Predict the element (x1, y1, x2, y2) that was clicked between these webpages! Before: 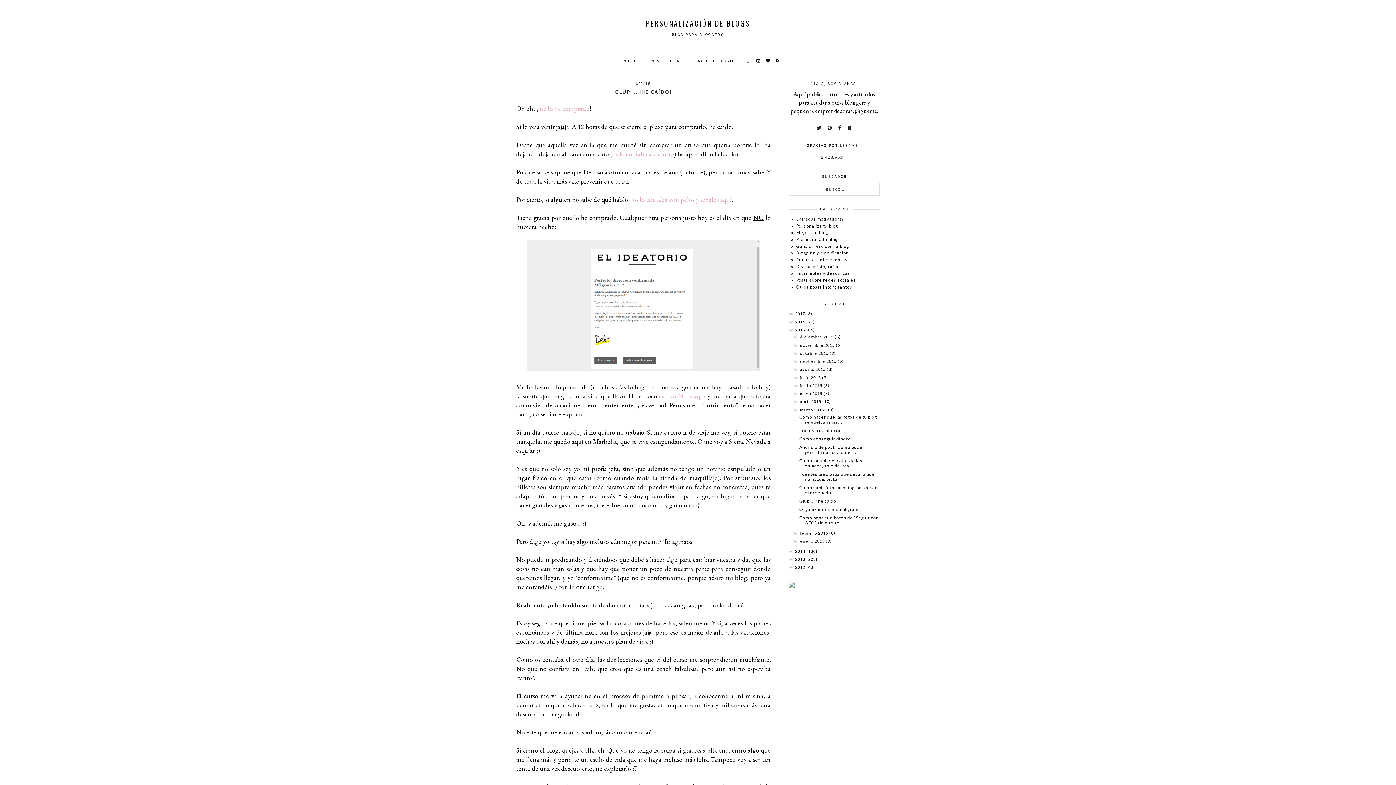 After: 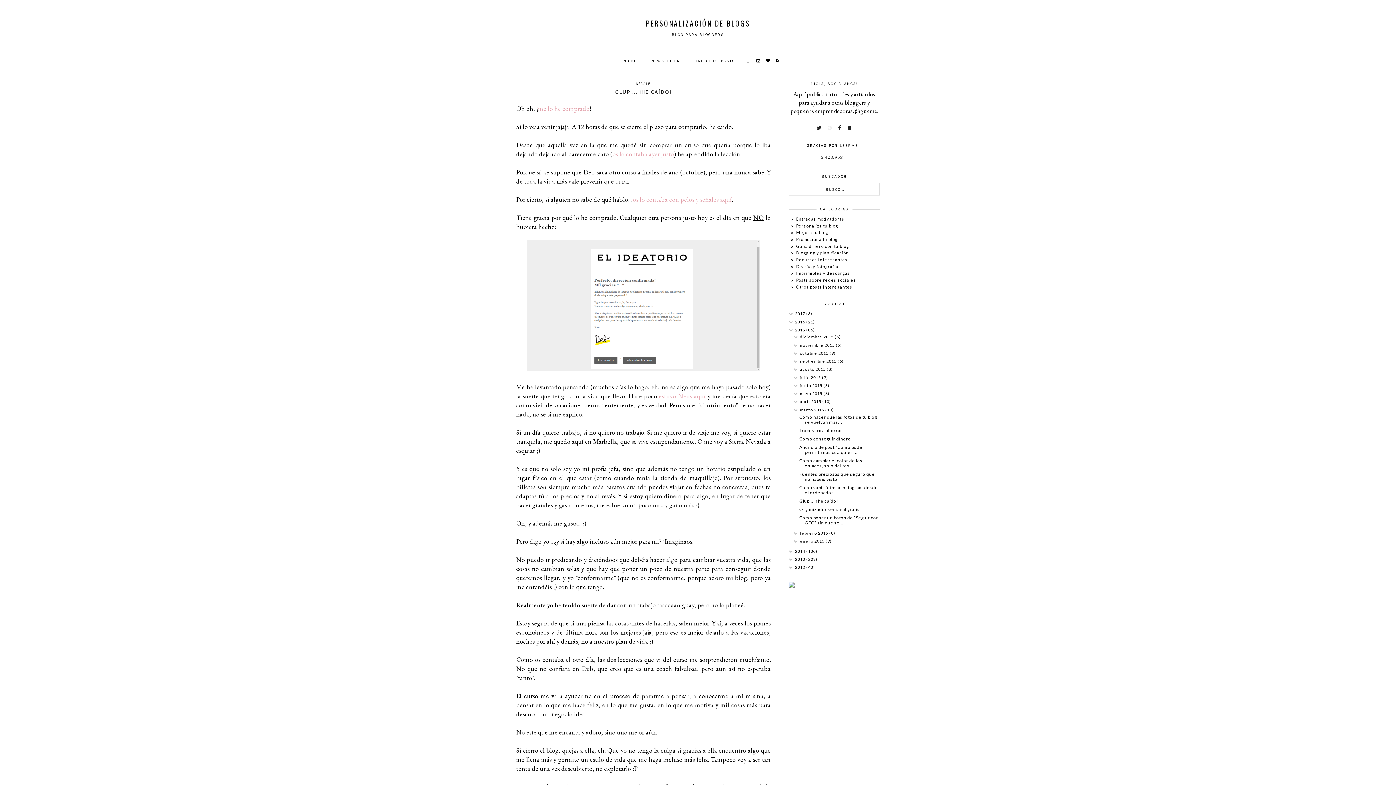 Action: bbox: (827, 124, 832, 131)